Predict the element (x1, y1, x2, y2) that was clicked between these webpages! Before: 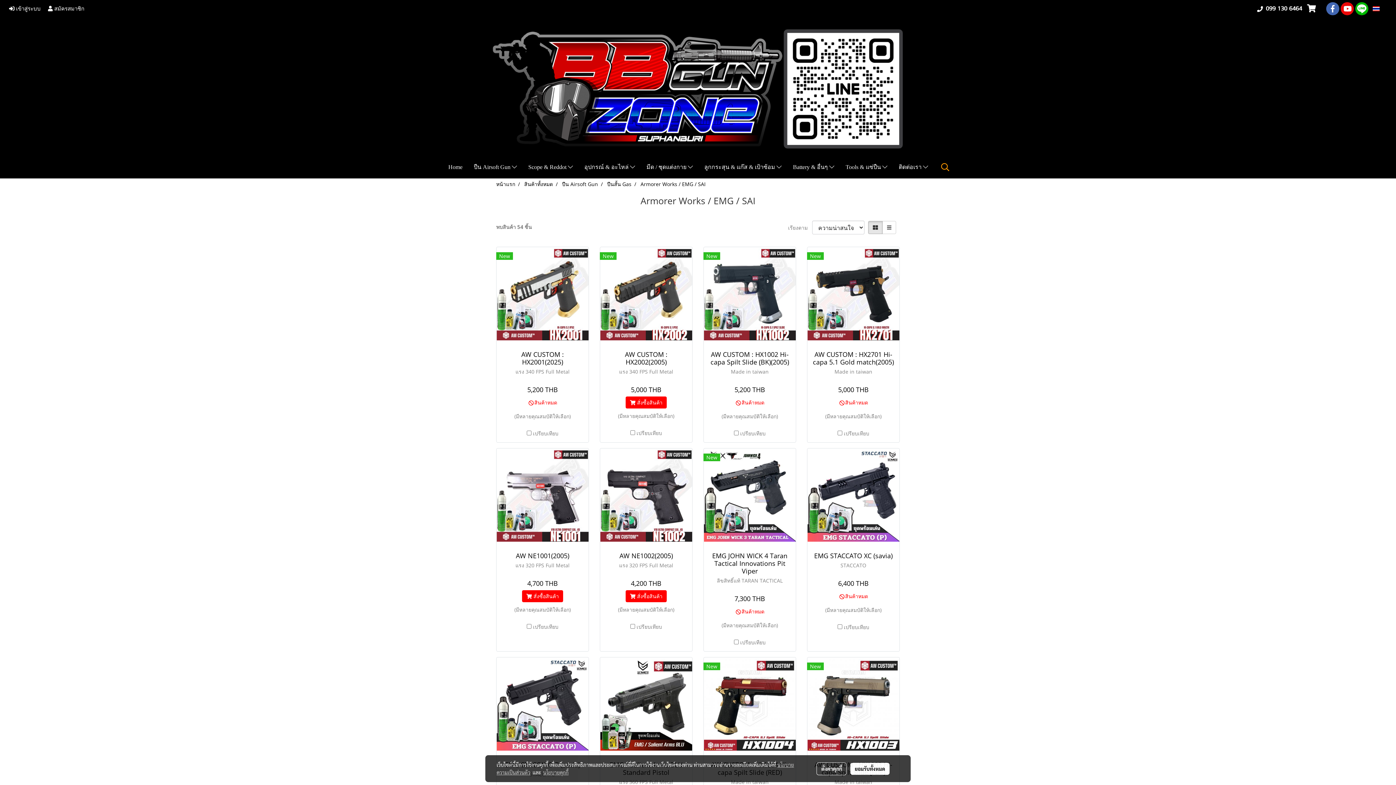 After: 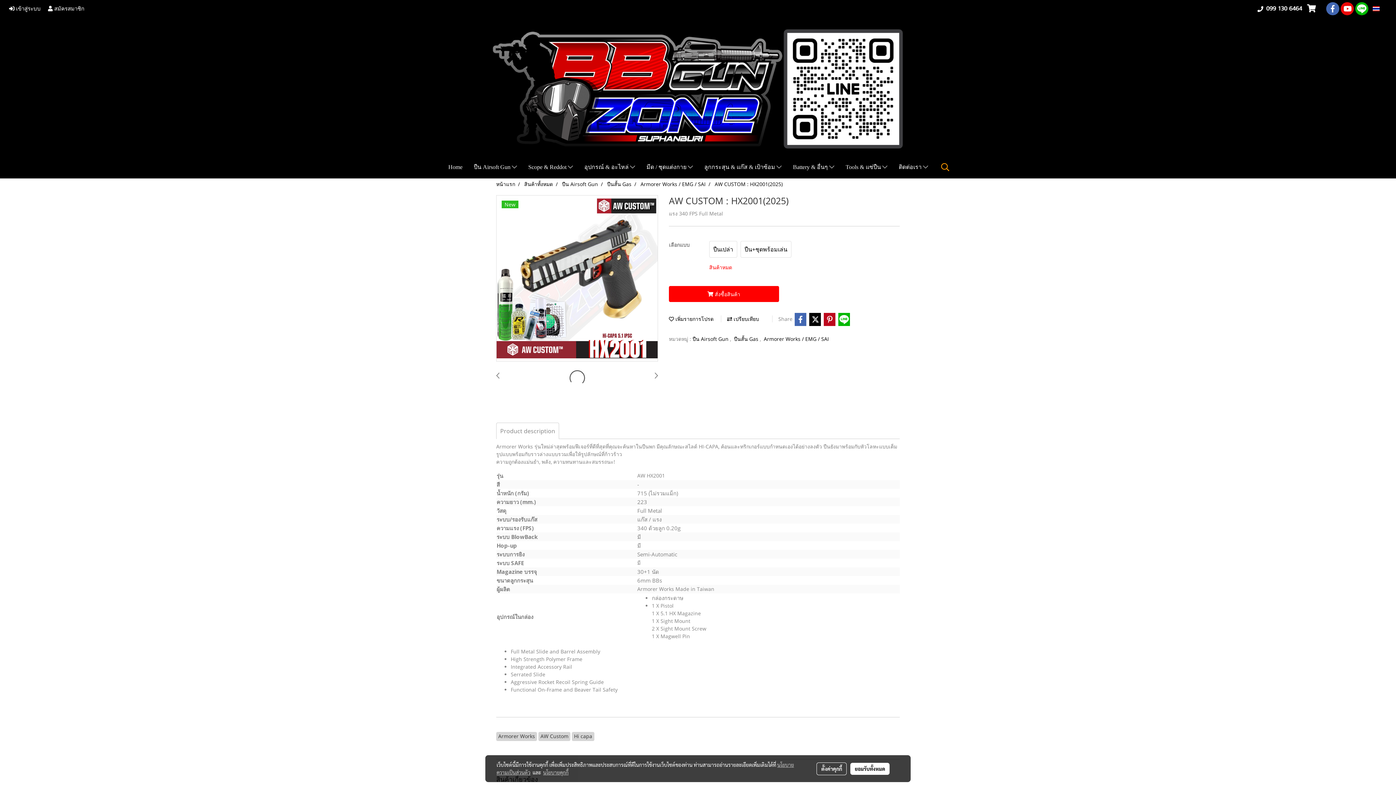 Action: bbox: (502, 350, 583, 366) label: AW CUSTOM : HX2001(2025)